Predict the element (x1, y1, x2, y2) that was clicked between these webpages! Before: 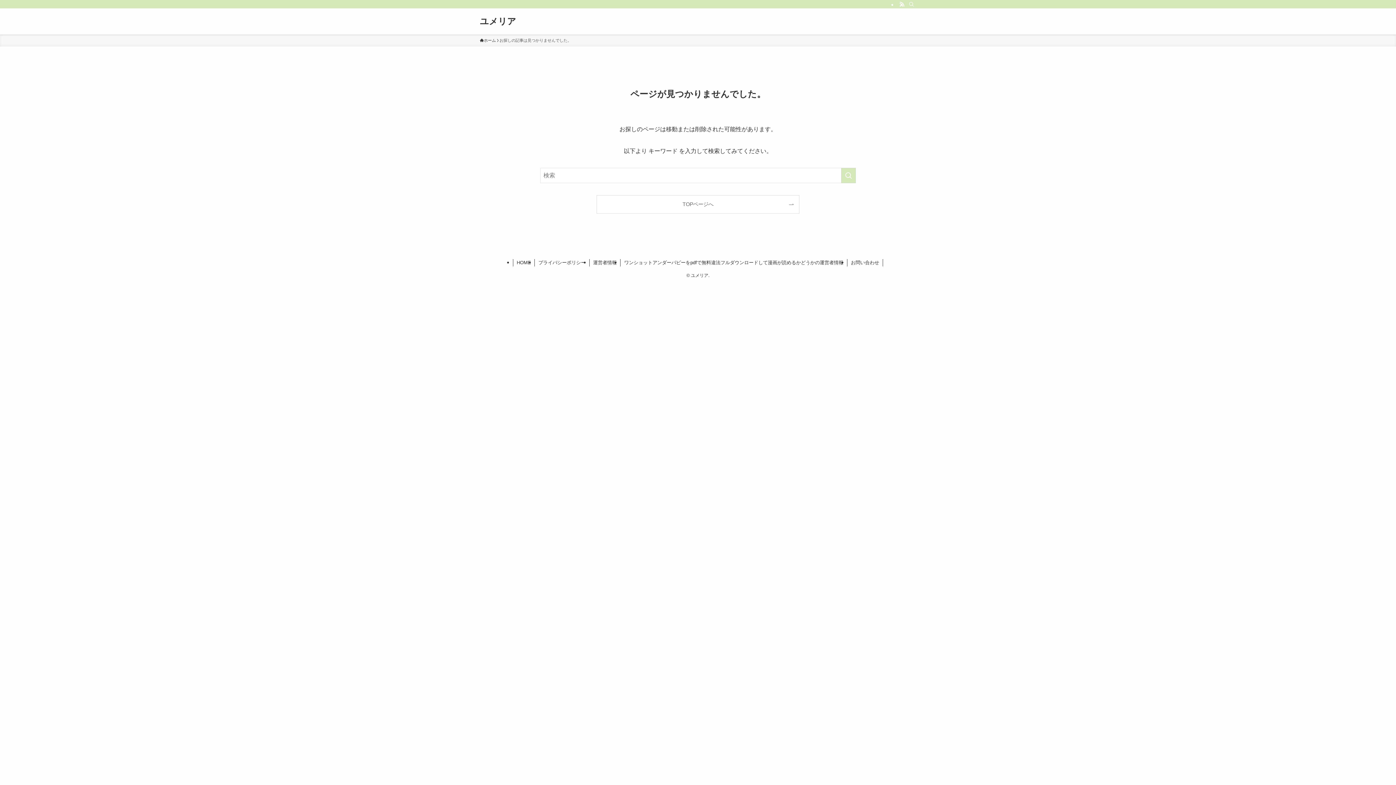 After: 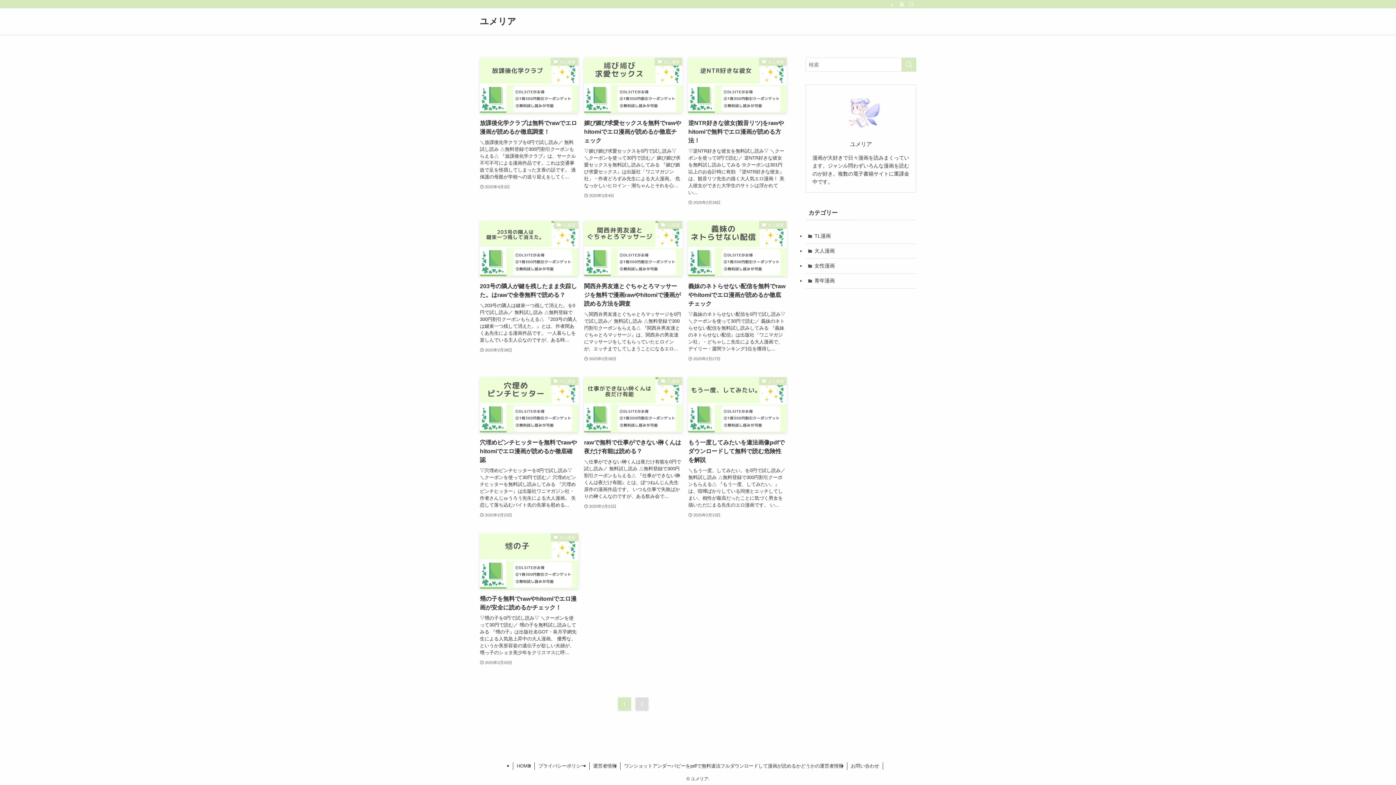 Action: bbox: (513, 259, 535, 266) label: HOME